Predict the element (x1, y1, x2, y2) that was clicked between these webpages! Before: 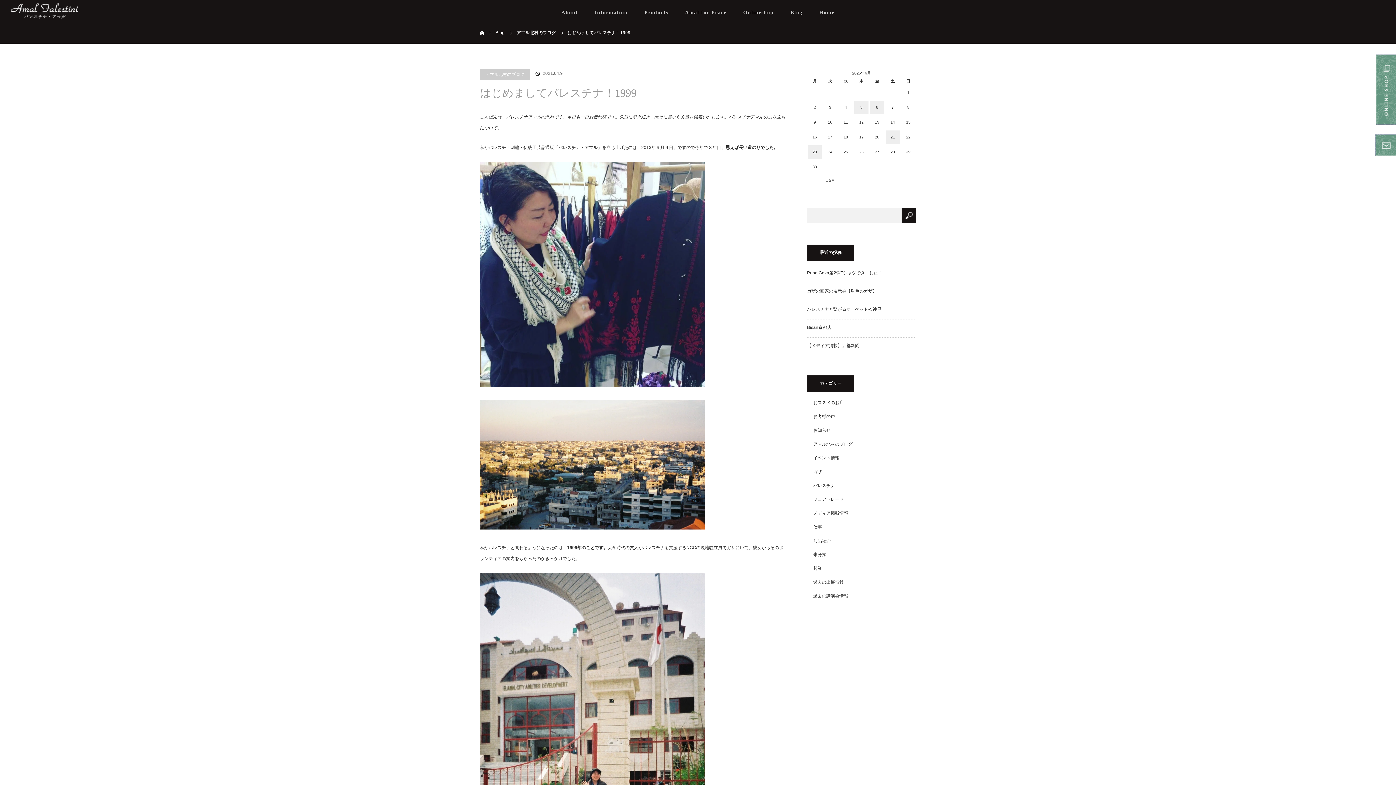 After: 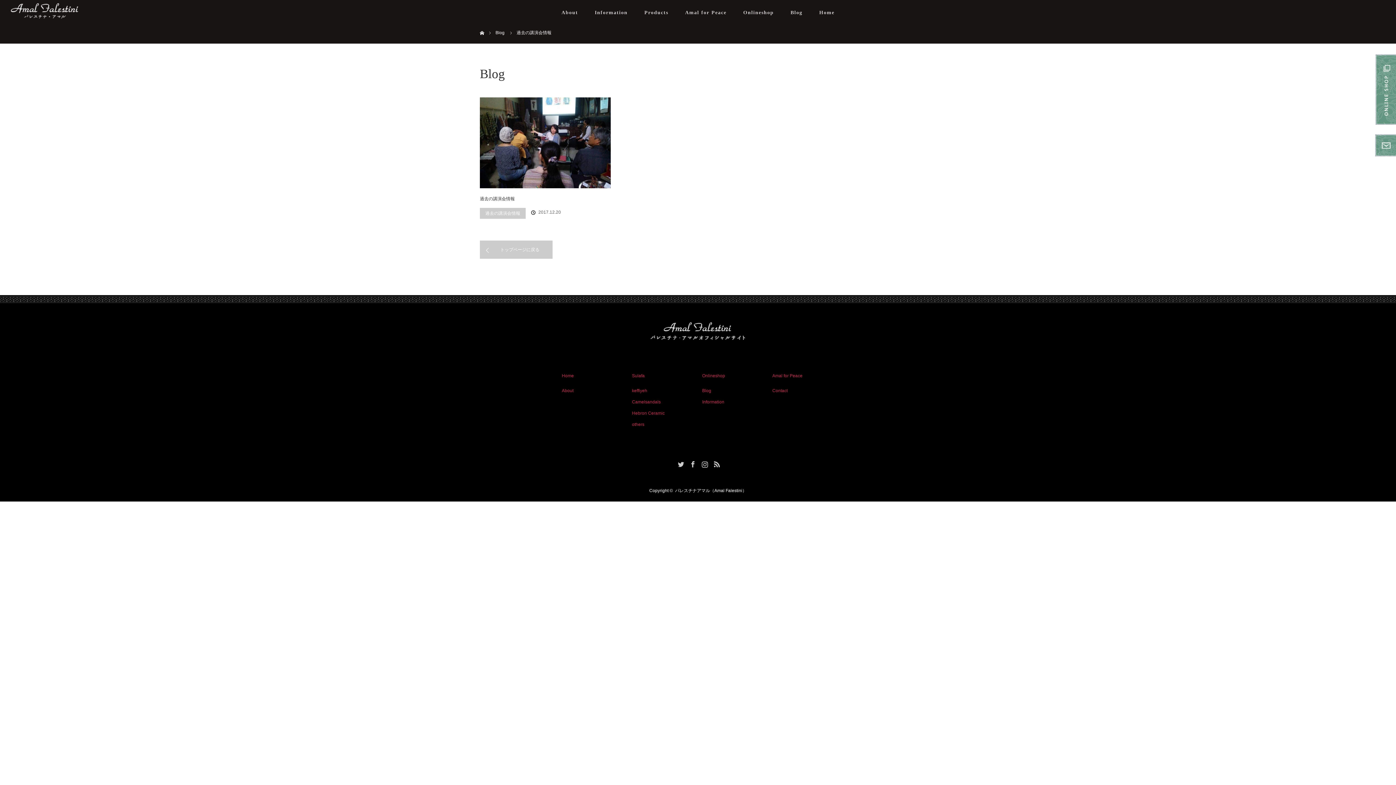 Action: label: 過去の講演会情報 bbox: (813, 593, 848, 598)